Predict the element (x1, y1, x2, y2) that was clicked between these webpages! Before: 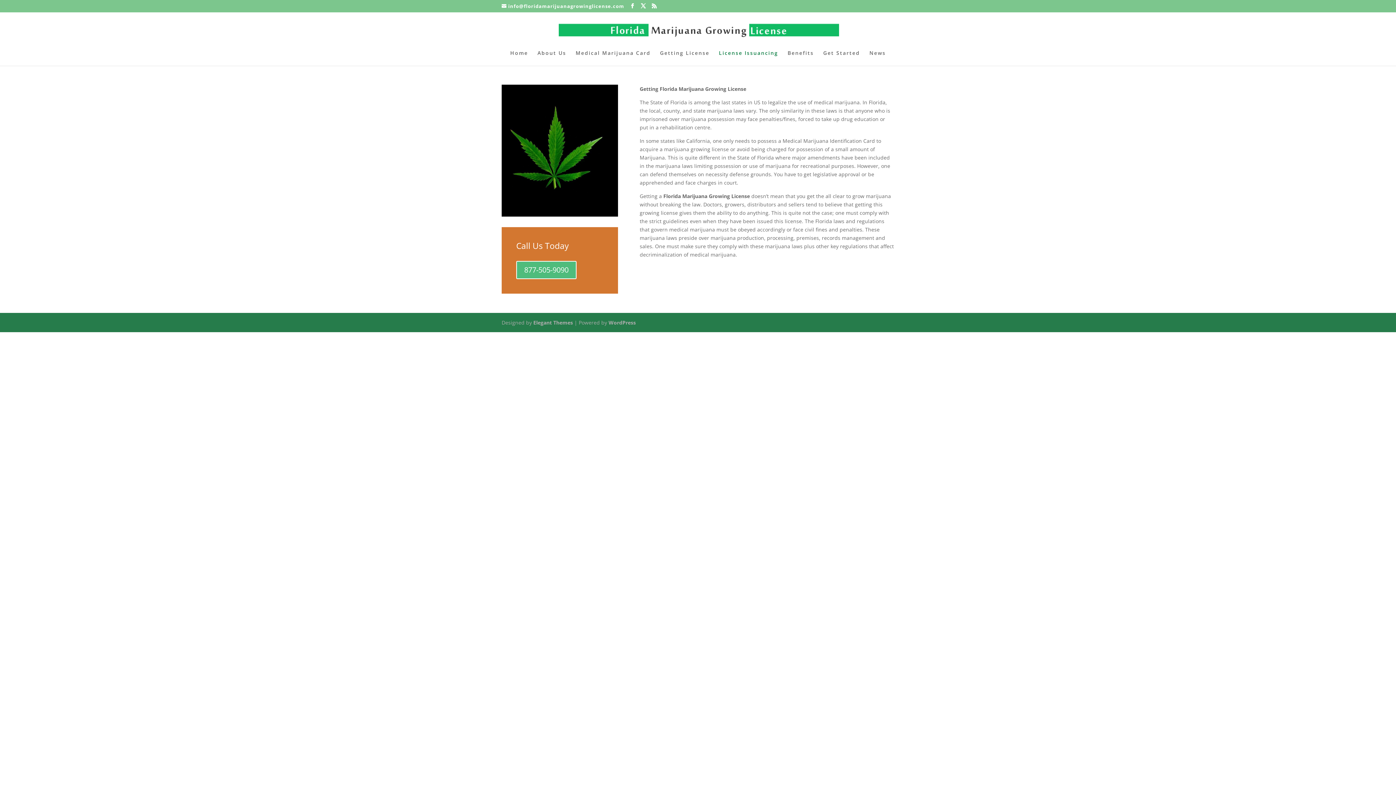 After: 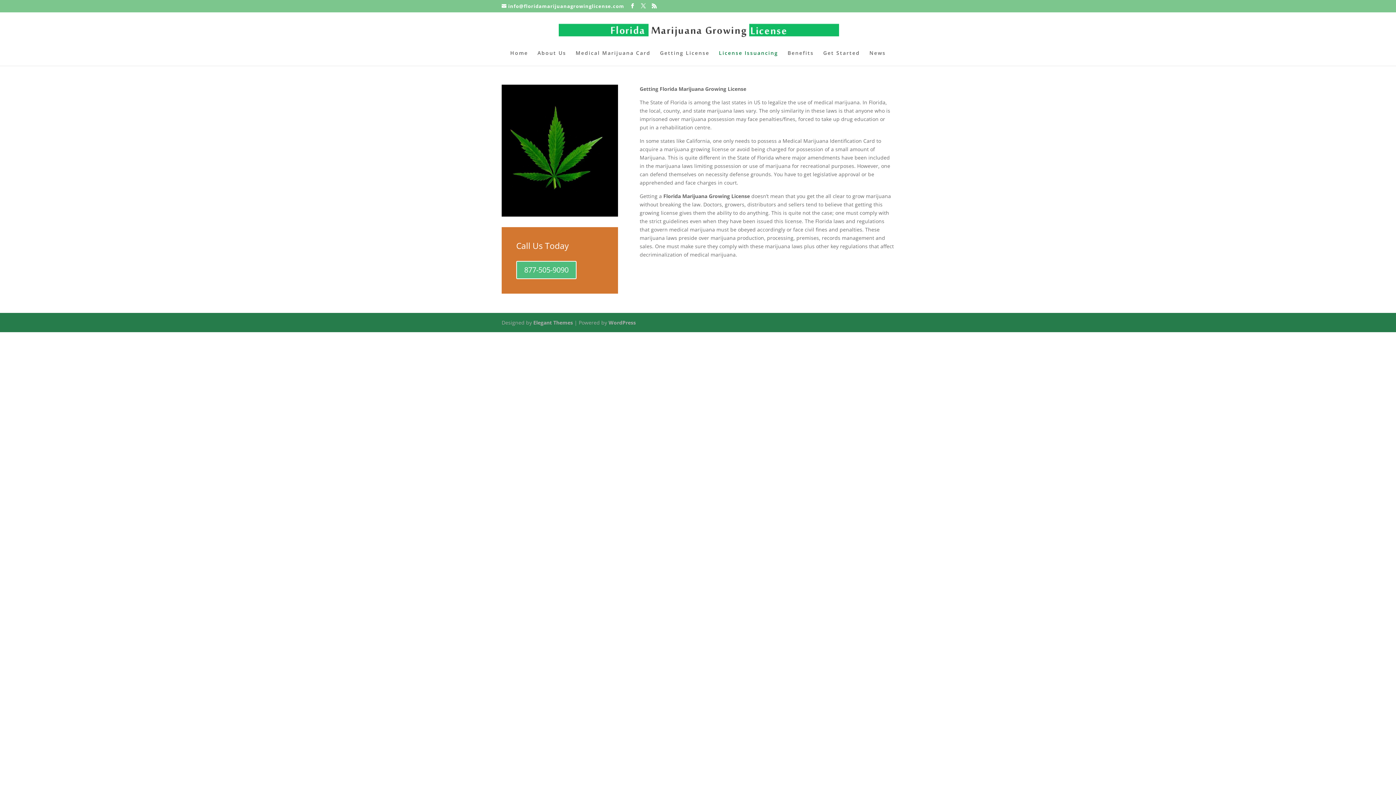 Action: bbox: (641, 3, 646, 8)